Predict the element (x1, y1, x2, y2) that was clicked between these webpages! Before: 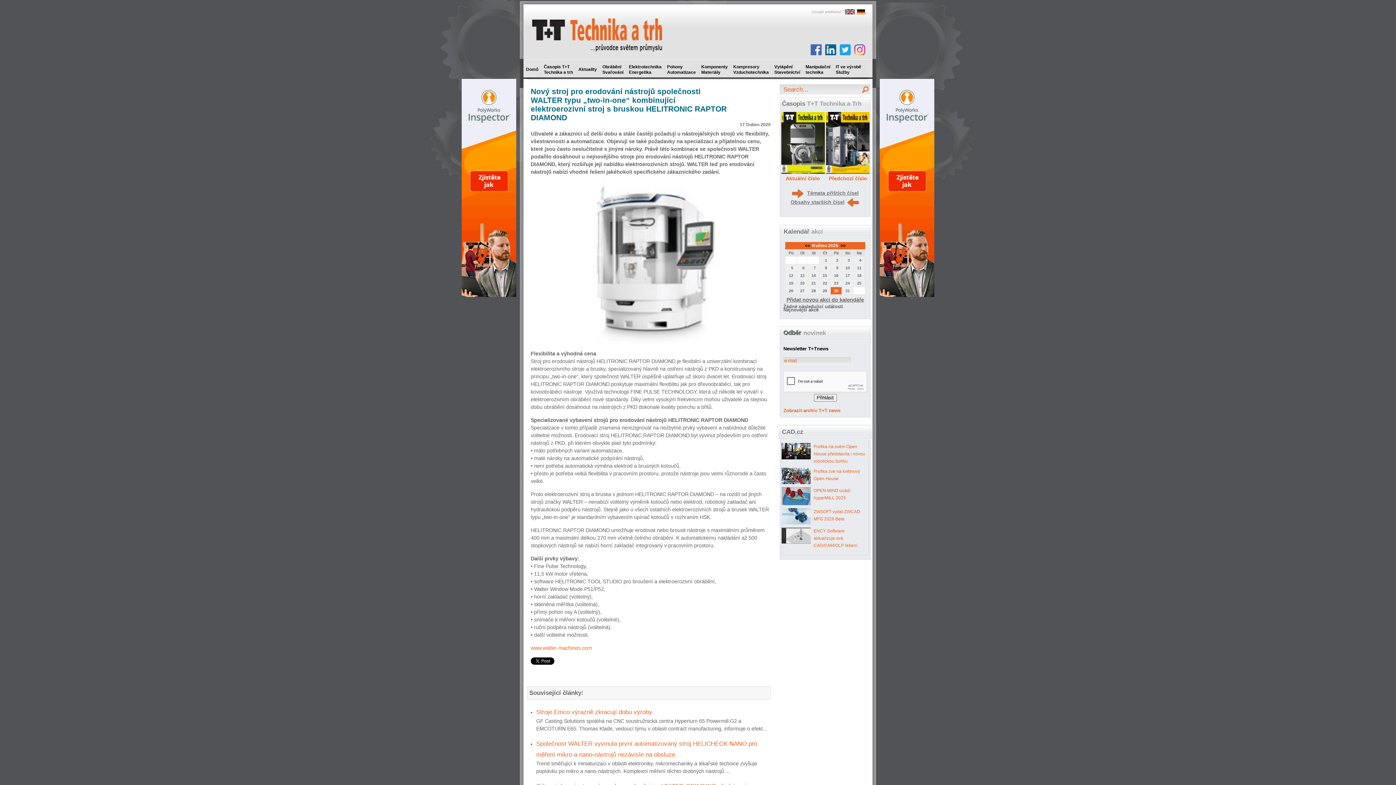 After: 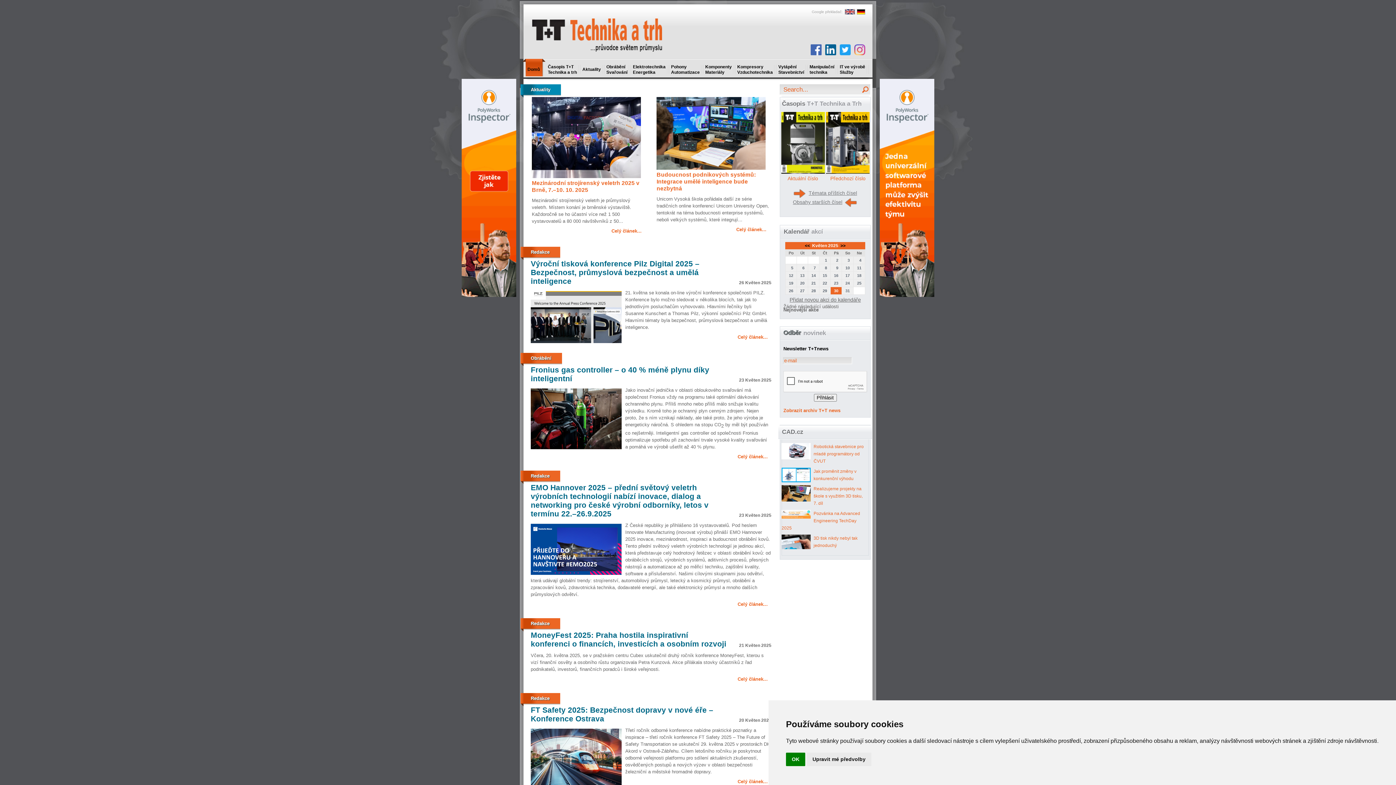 Action: bbox: (530, 17, 676, 51)